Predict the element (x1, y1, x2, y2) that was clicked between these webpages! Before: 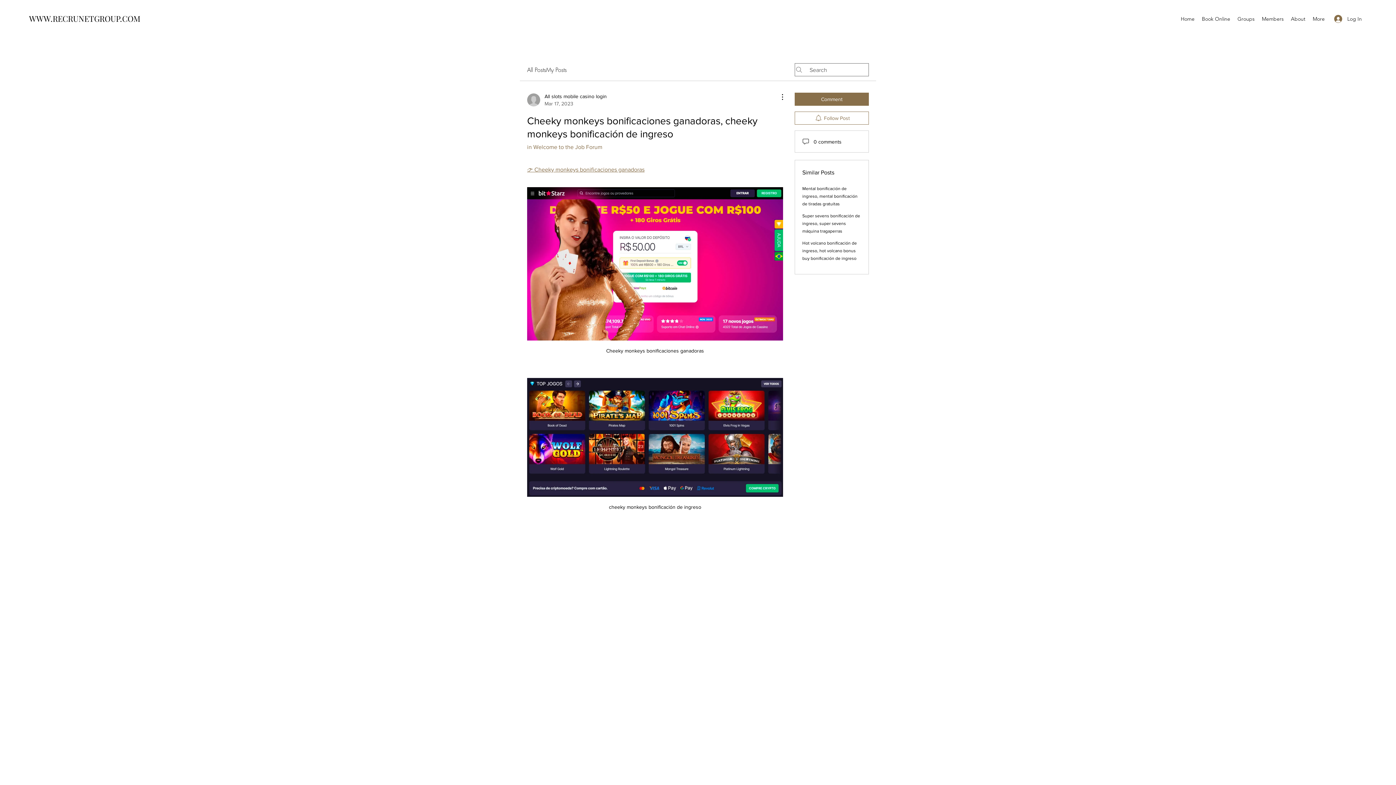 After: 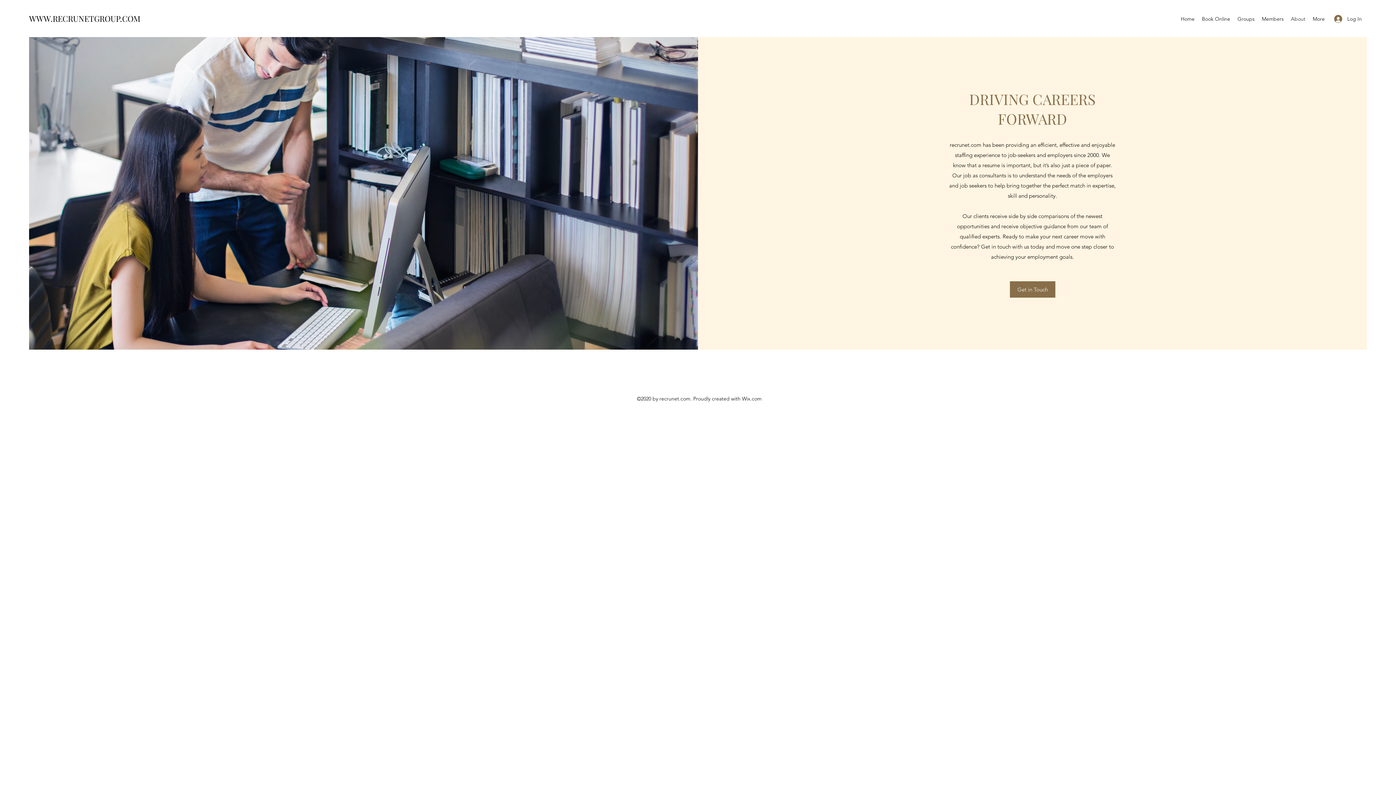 Action: bbox: (1287, 13, 1309, 24) label: About